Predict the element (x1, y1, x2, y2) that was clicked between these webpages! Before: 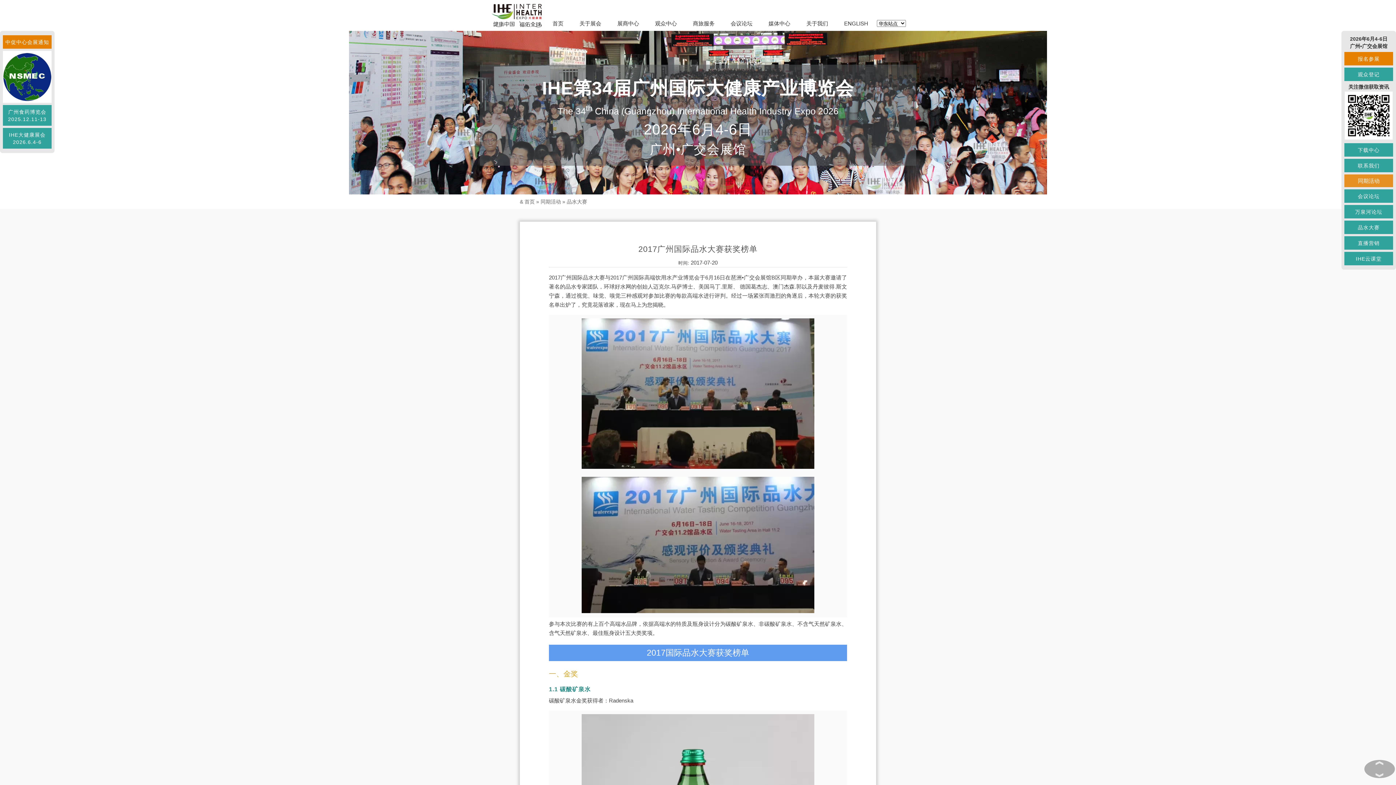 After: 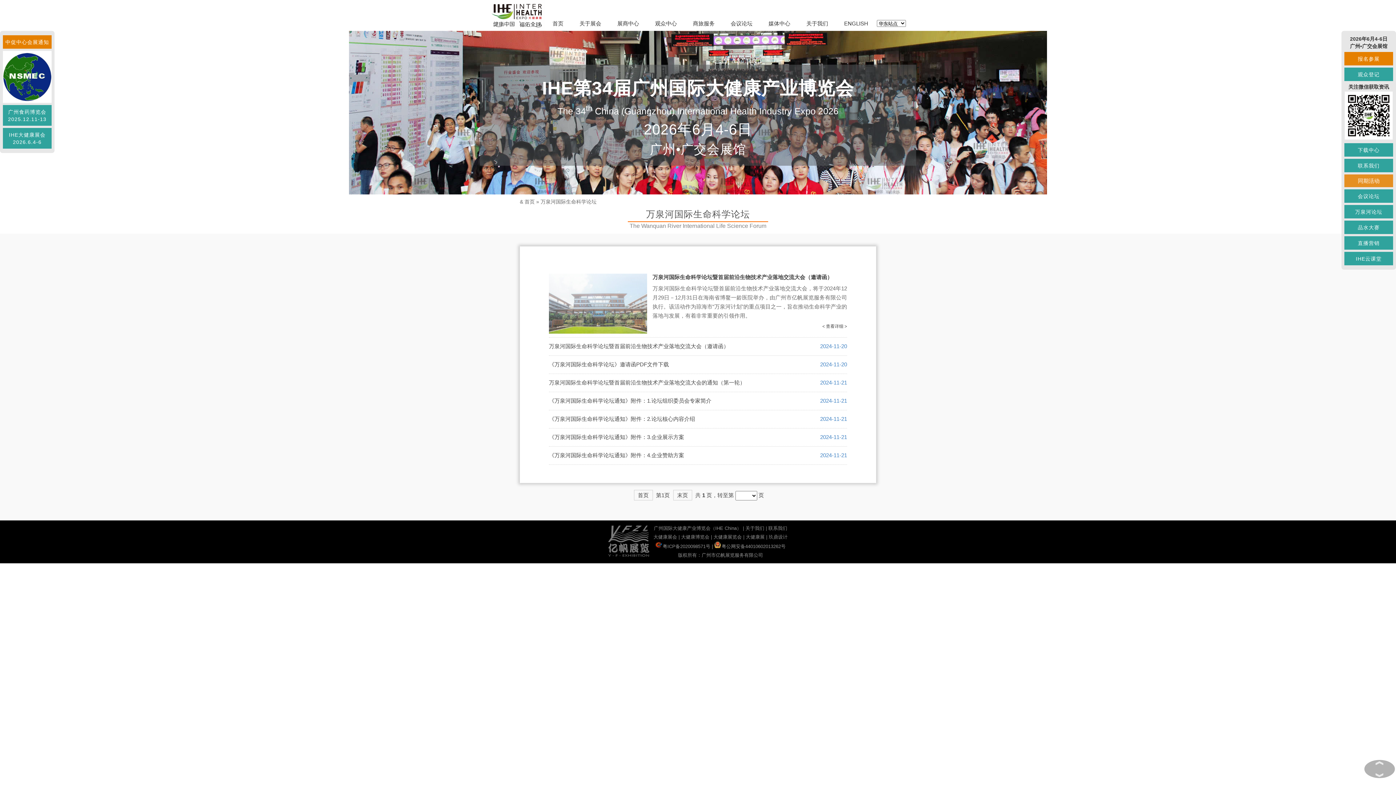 Action: label: 万泉河论坛 bbox: (1344, 205, 1393, 218)